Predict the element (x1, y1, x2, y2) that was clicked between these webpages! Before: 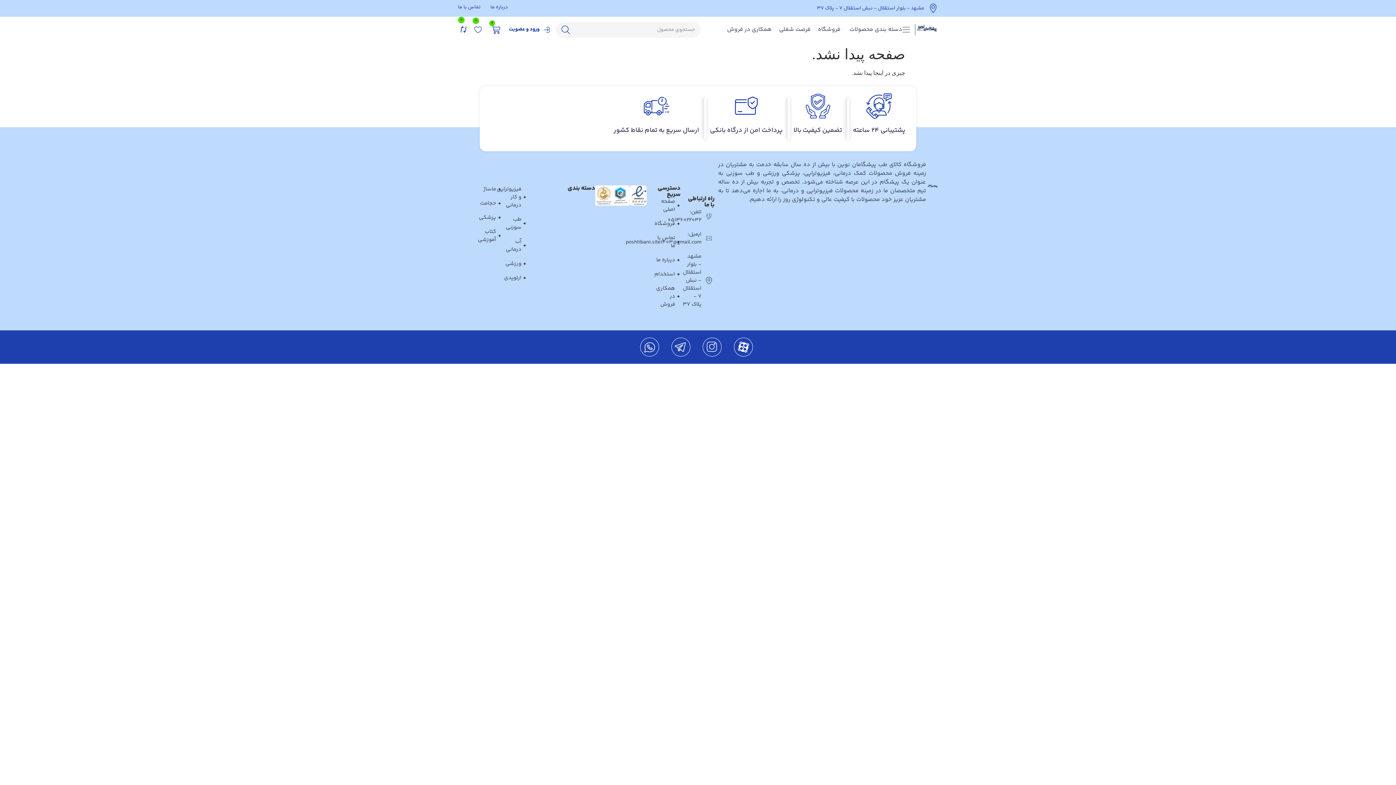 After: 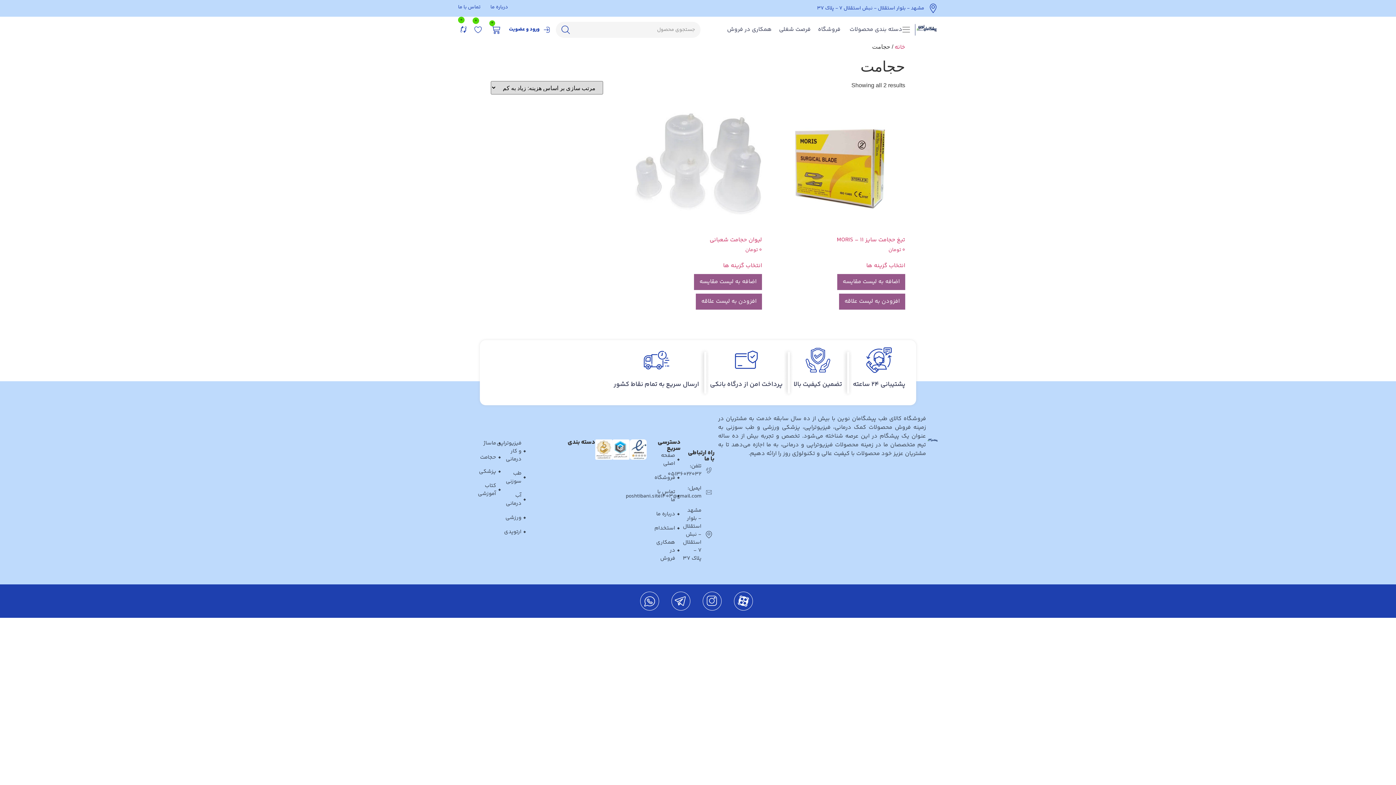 Action: label: حجامت bbox: (486, 199, 501, 207)